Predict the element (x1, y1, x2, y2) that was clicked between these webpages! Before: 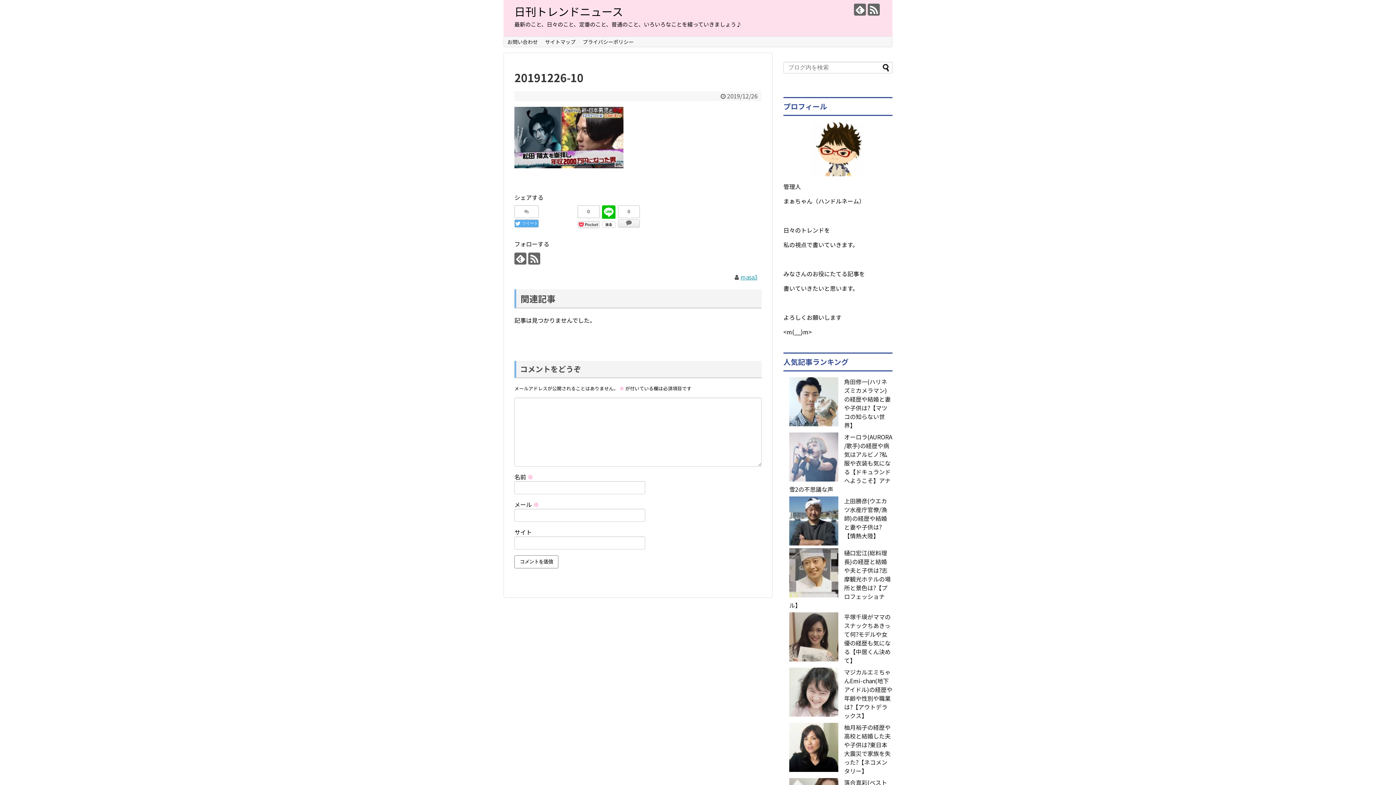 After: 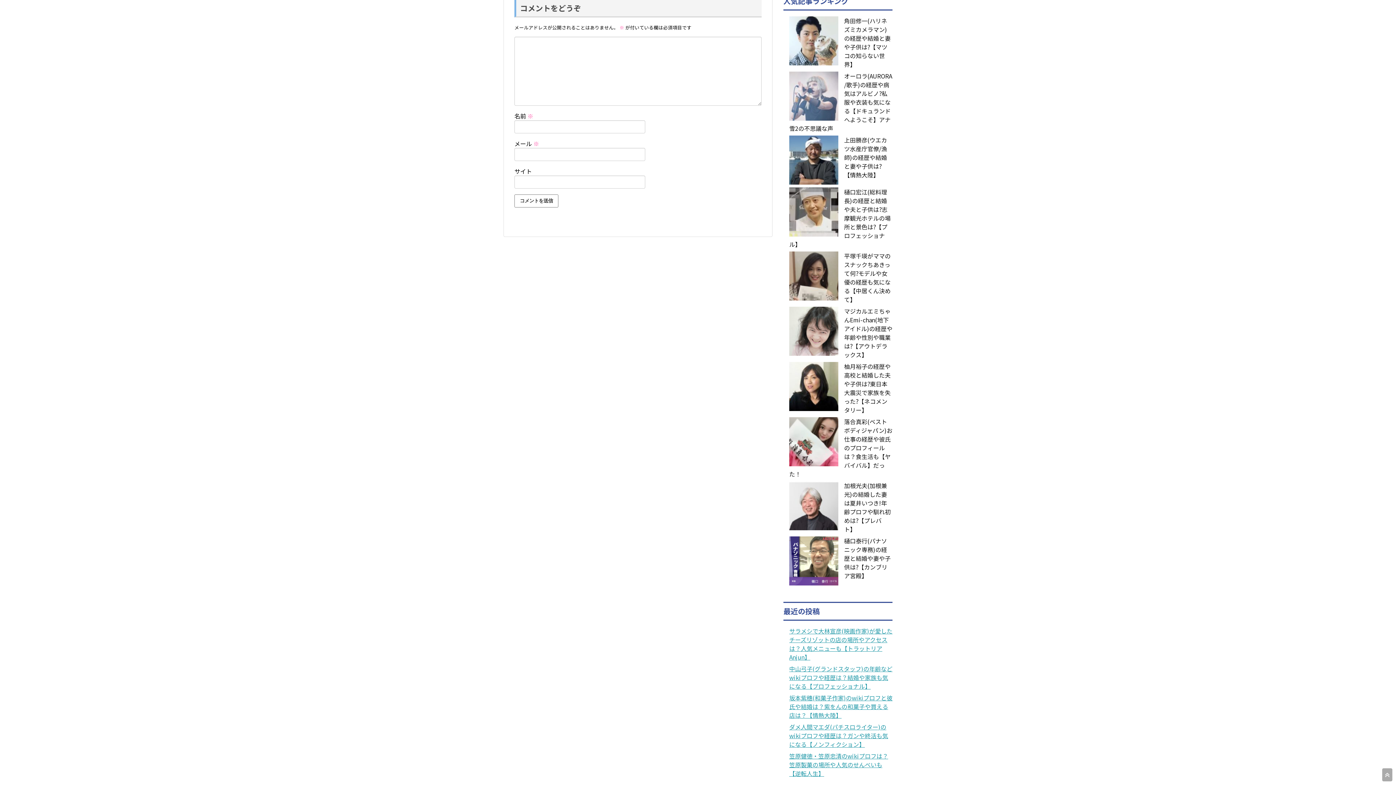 Action: bbox: (618, 205, 639, 217) label: 0